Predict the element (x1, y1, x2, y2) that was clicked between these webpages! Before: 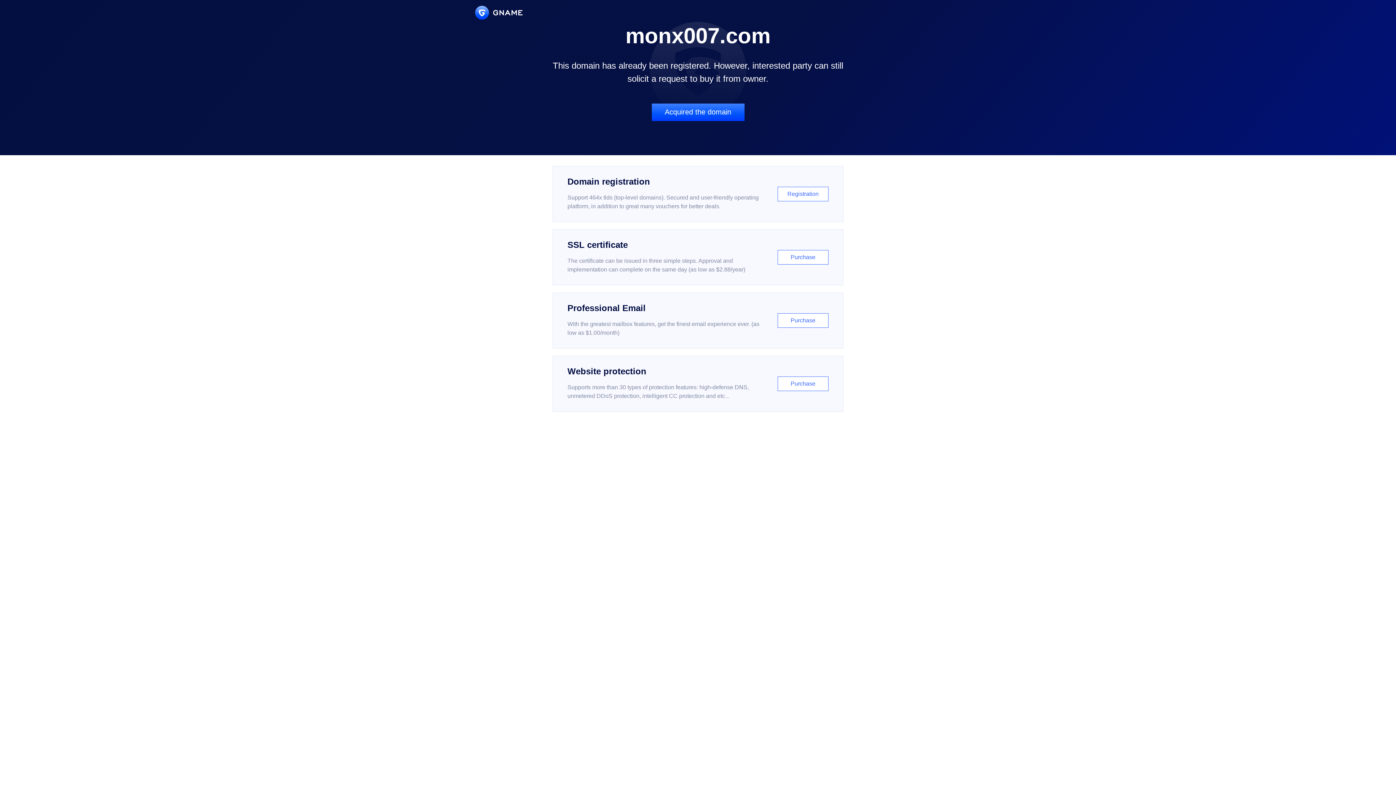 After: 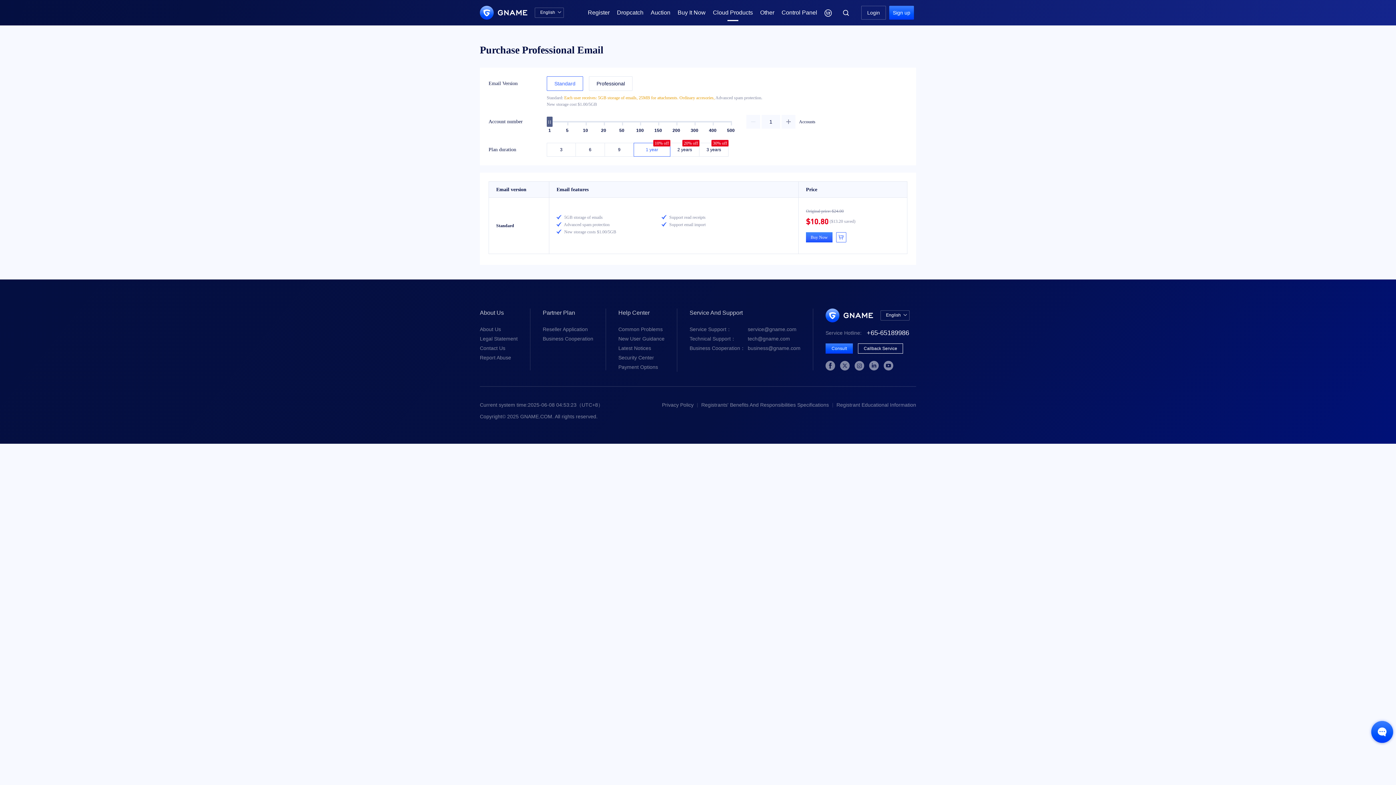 Action: label: Professional Email

With the greatest mailbox features, get the finest email experience ever. (as low as $1.00/month)

Purchase bbox: (552, 292, 843, 348)